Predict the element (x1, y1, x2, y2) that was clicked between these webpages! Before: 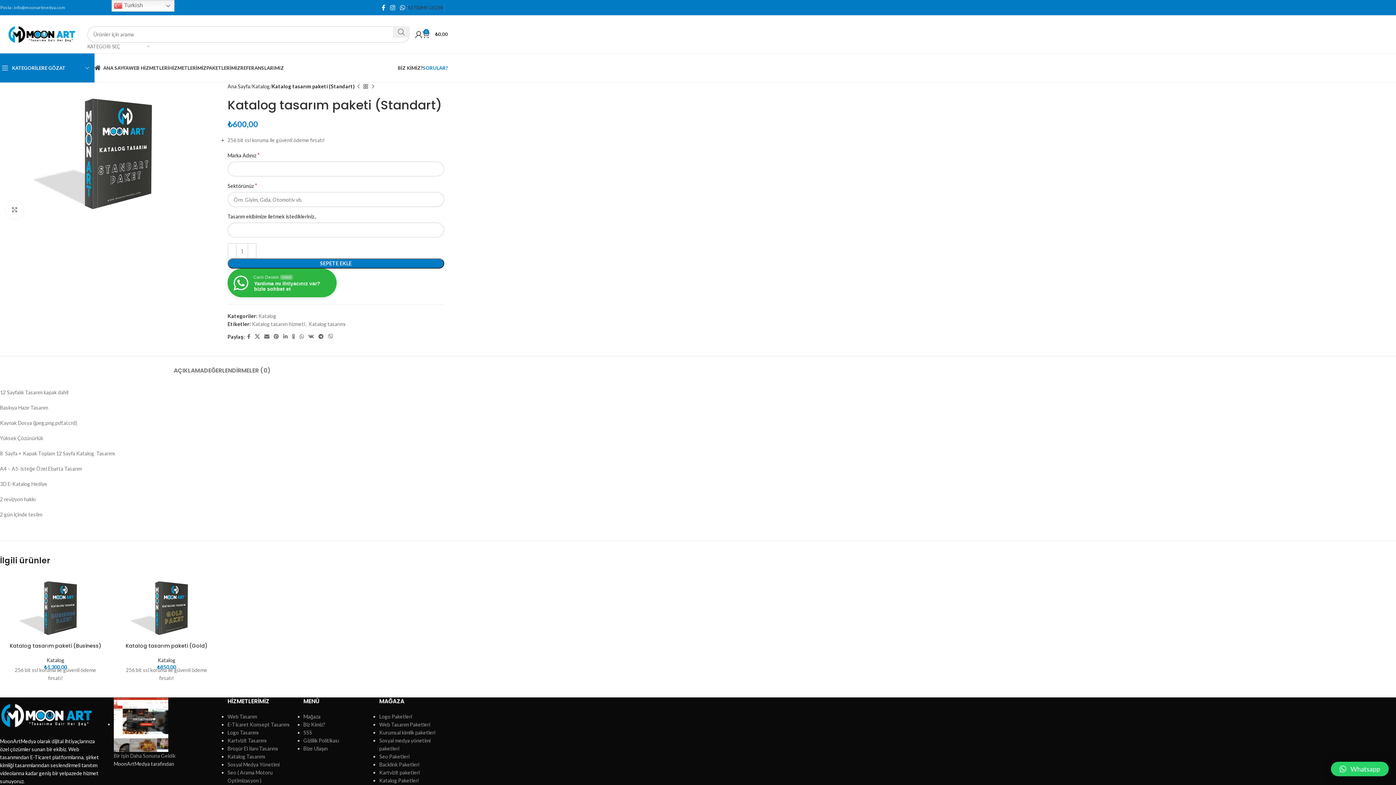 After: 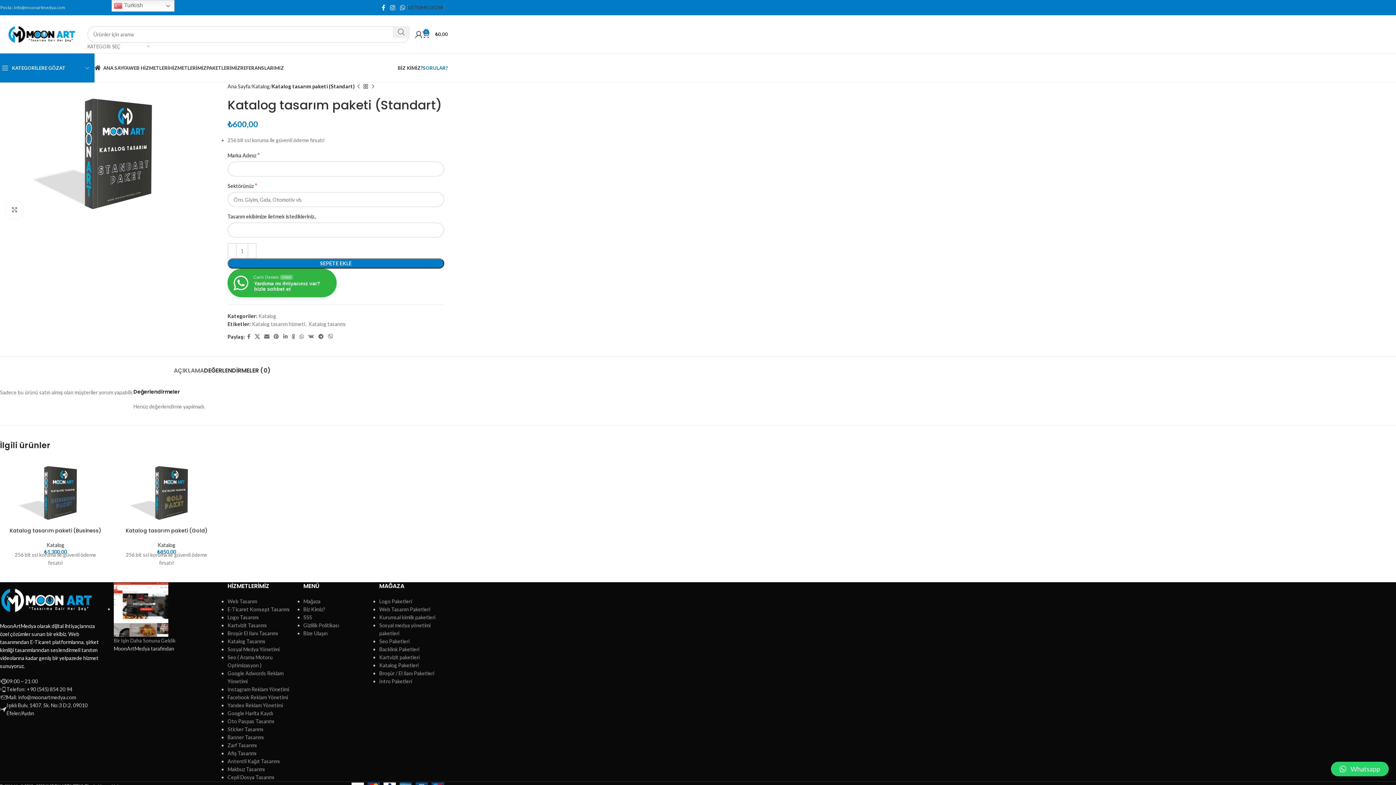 Action: label: DEĞERLENDİRMELER (0) bbox: (204, 356, 270, 377)